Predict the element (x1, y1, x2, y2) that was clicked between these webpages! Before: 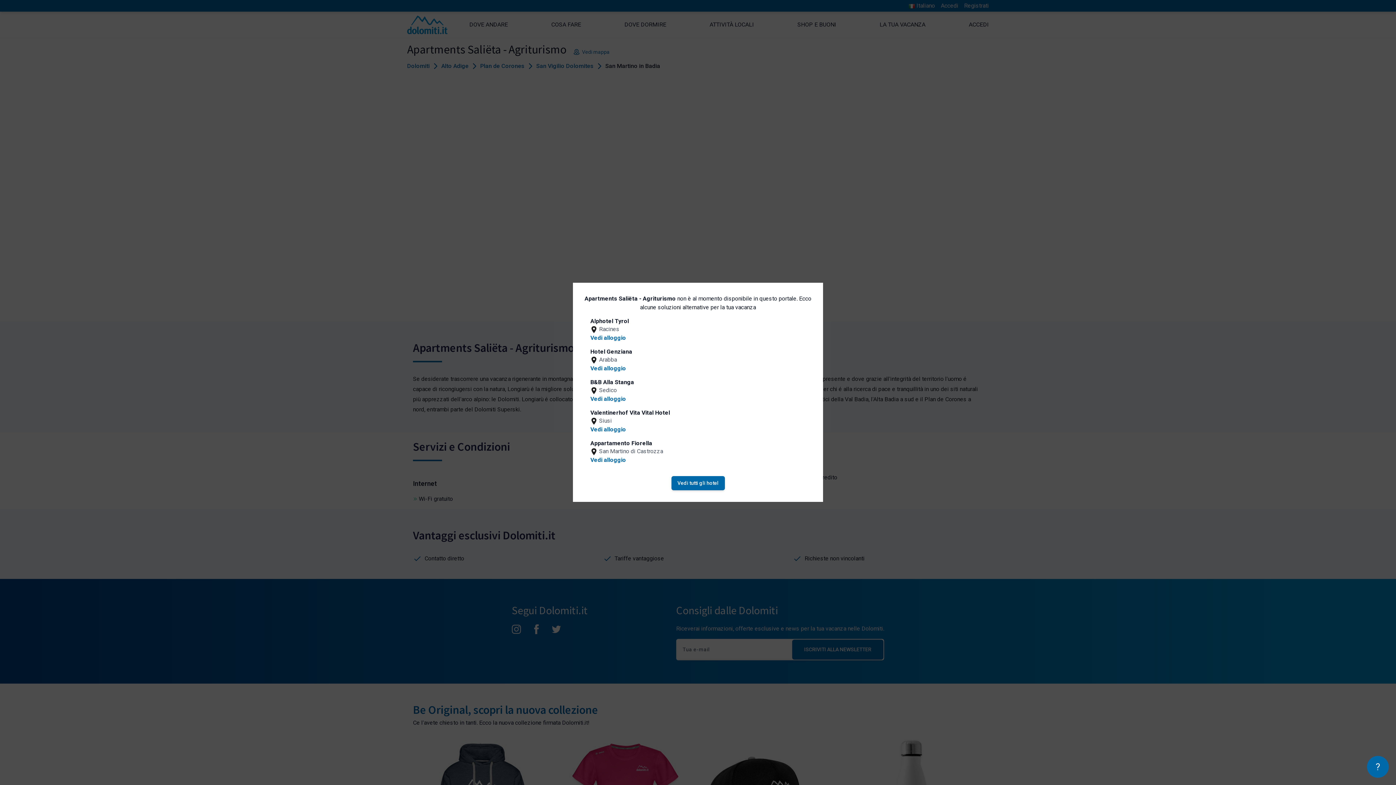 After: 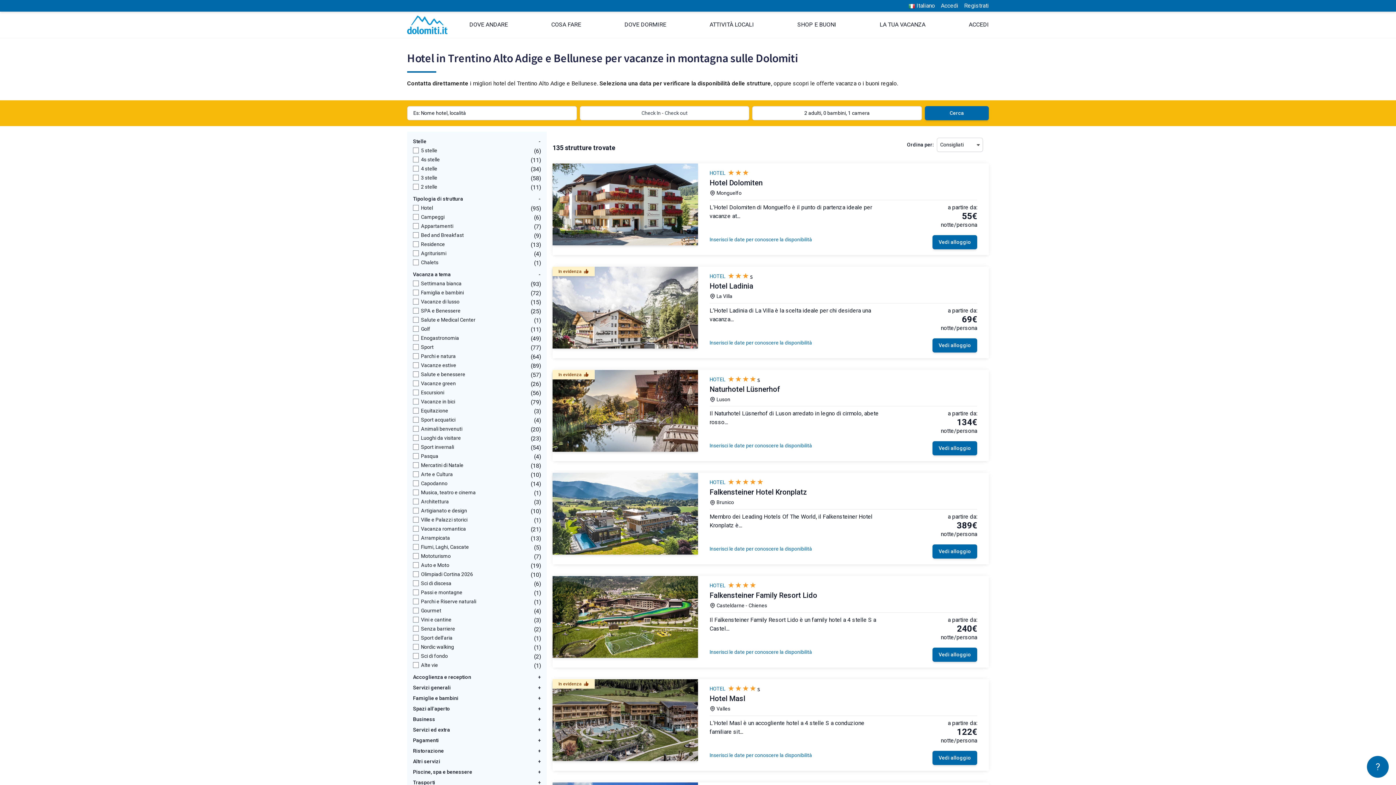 Action: label: Vedi tutti gli hotel bbox: (671, 476, 724, 490)